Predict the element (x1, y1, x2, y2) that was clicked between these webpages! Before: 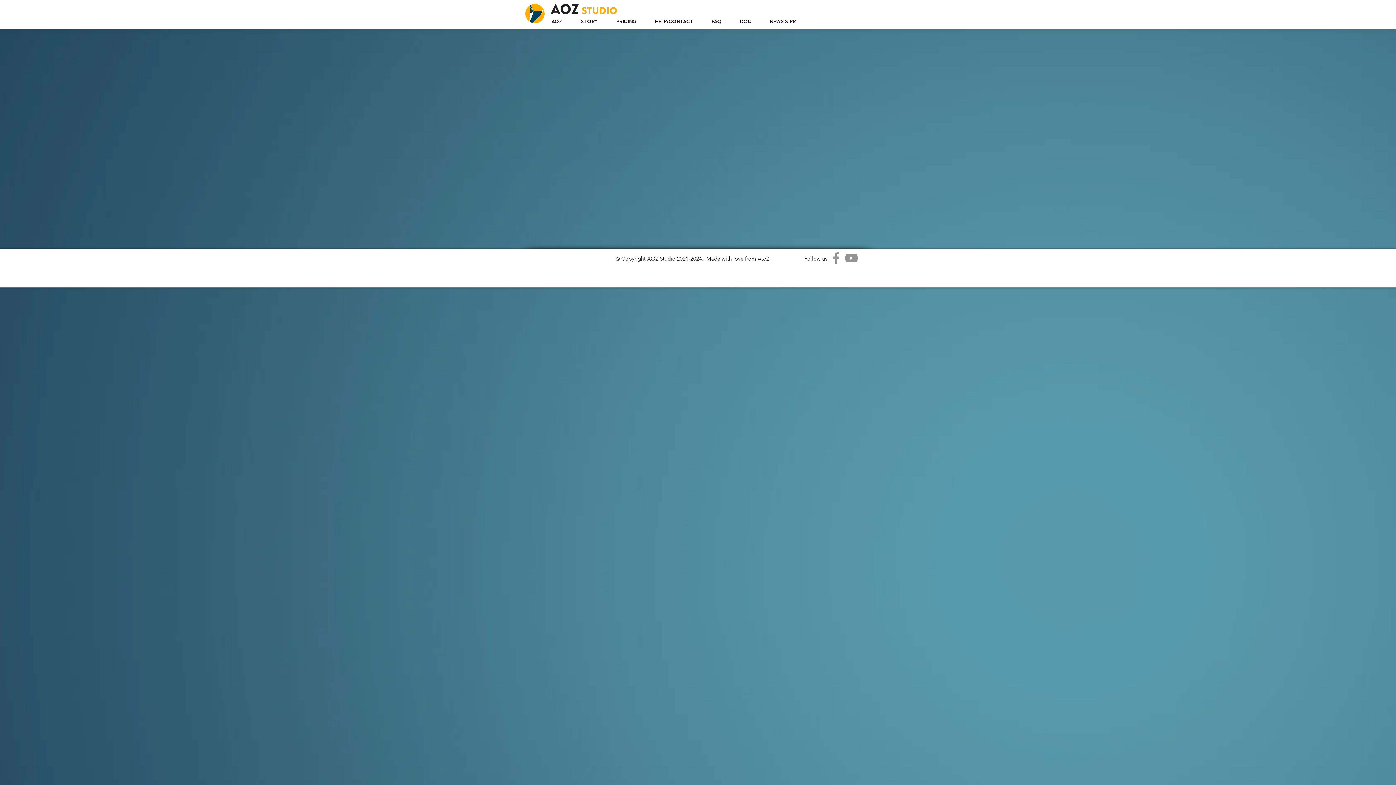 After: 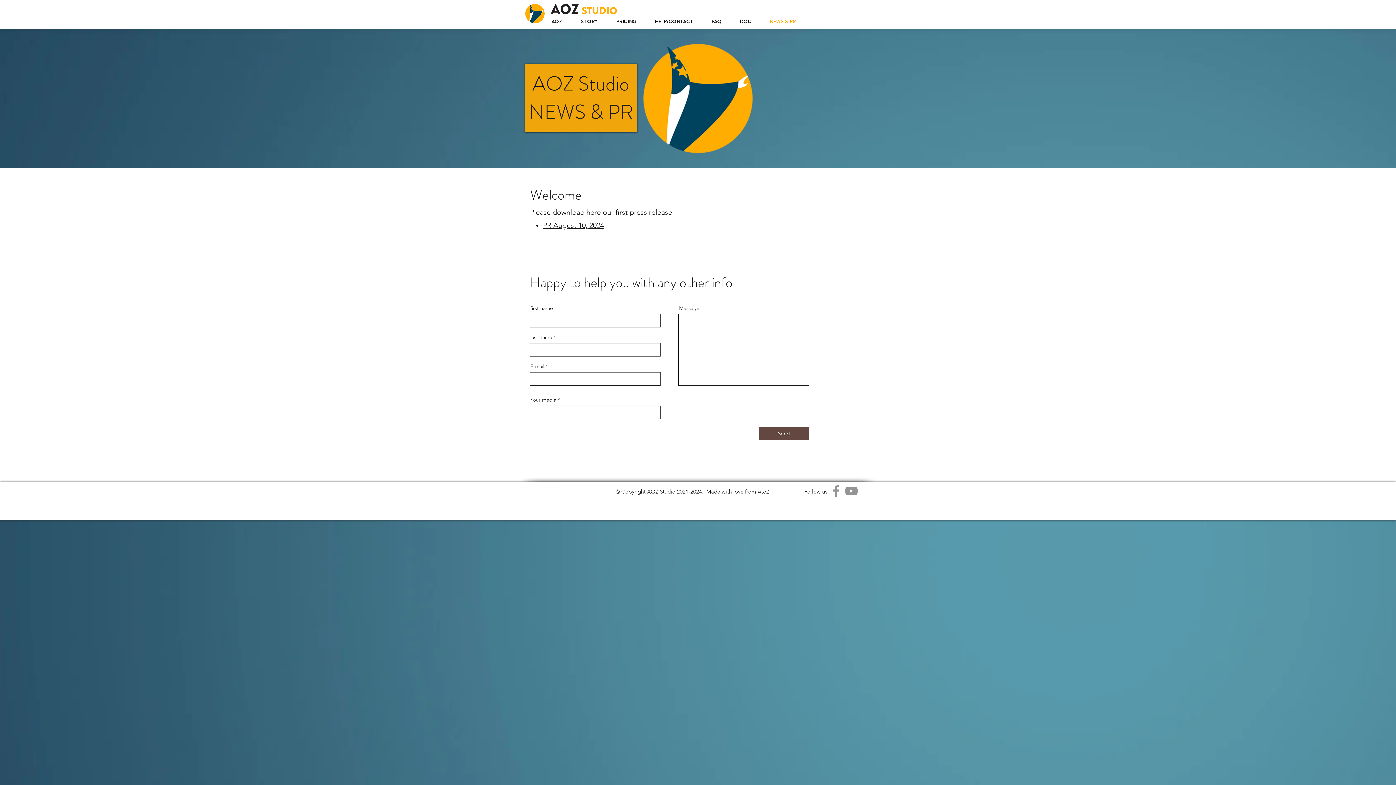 Action: bbox: (766, 16, 810, 26) label: NEWS & PR